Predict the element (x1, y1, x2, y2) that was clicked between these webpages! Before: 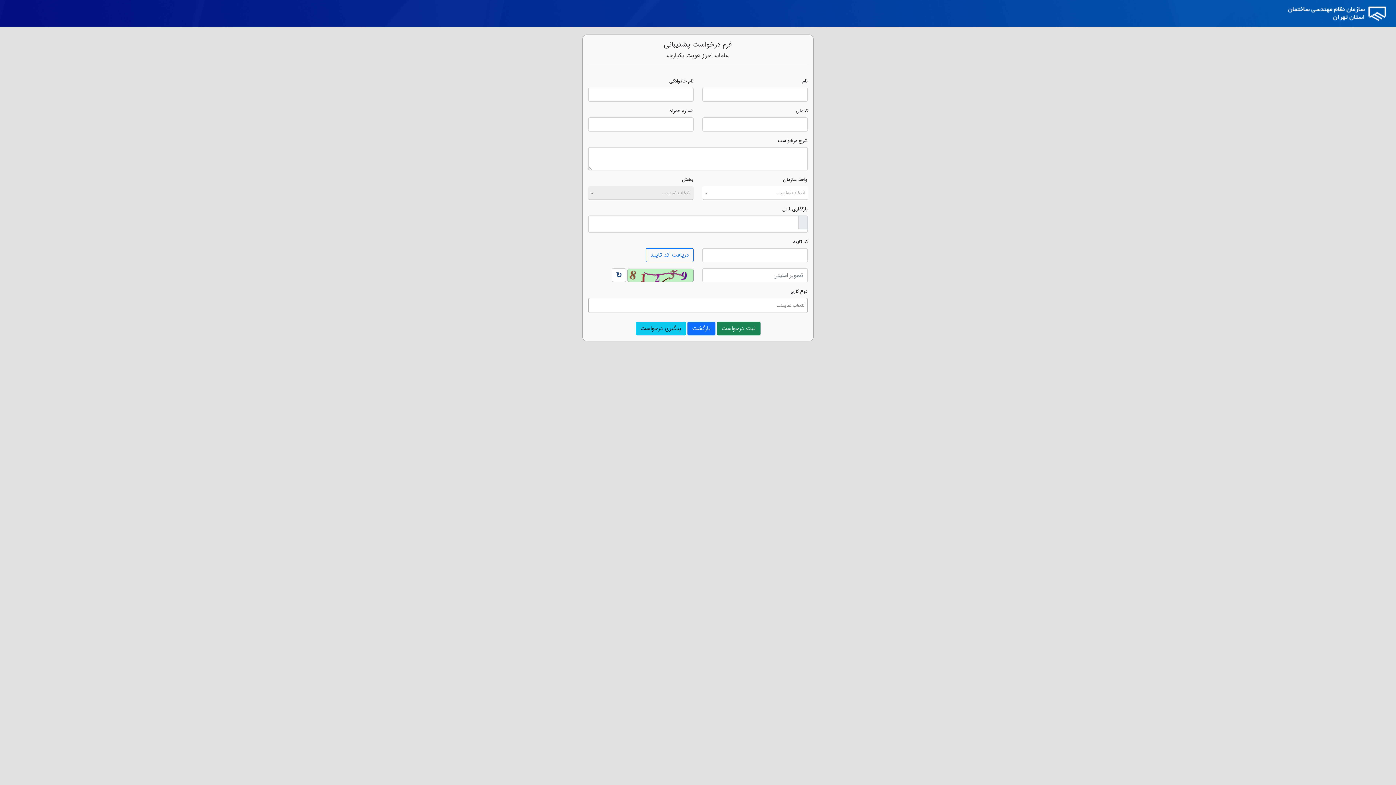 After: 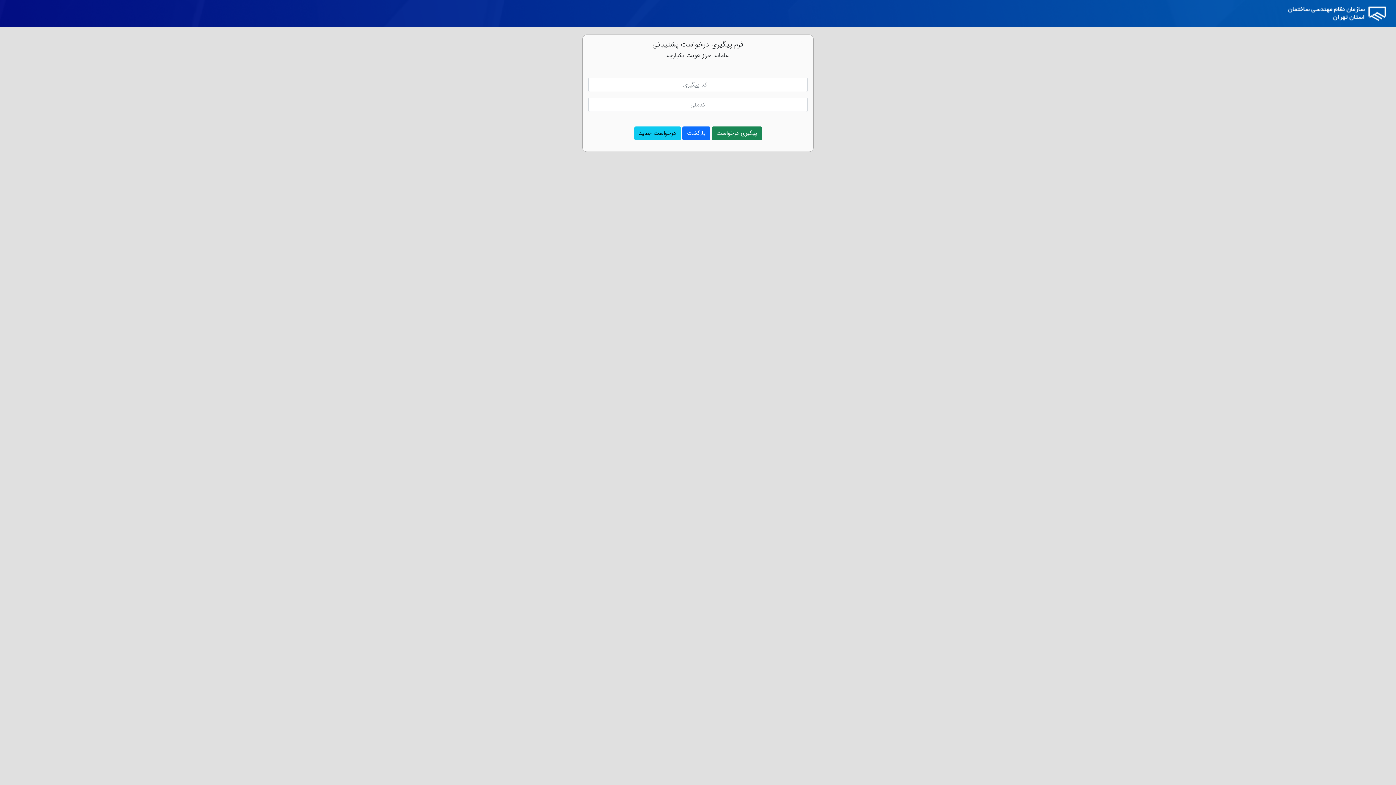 Action: label: پیگیری درخواست bbox: (635, 321, 686, 335)